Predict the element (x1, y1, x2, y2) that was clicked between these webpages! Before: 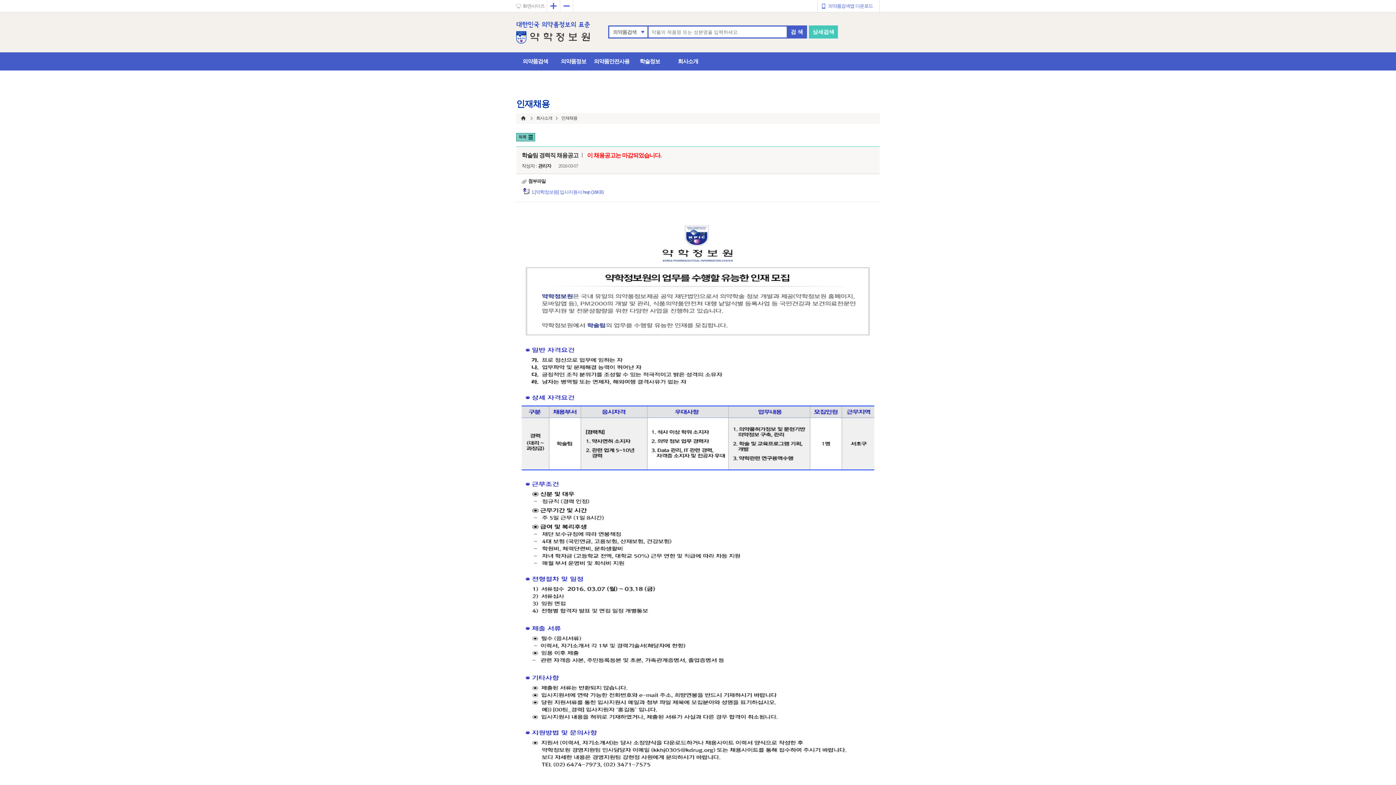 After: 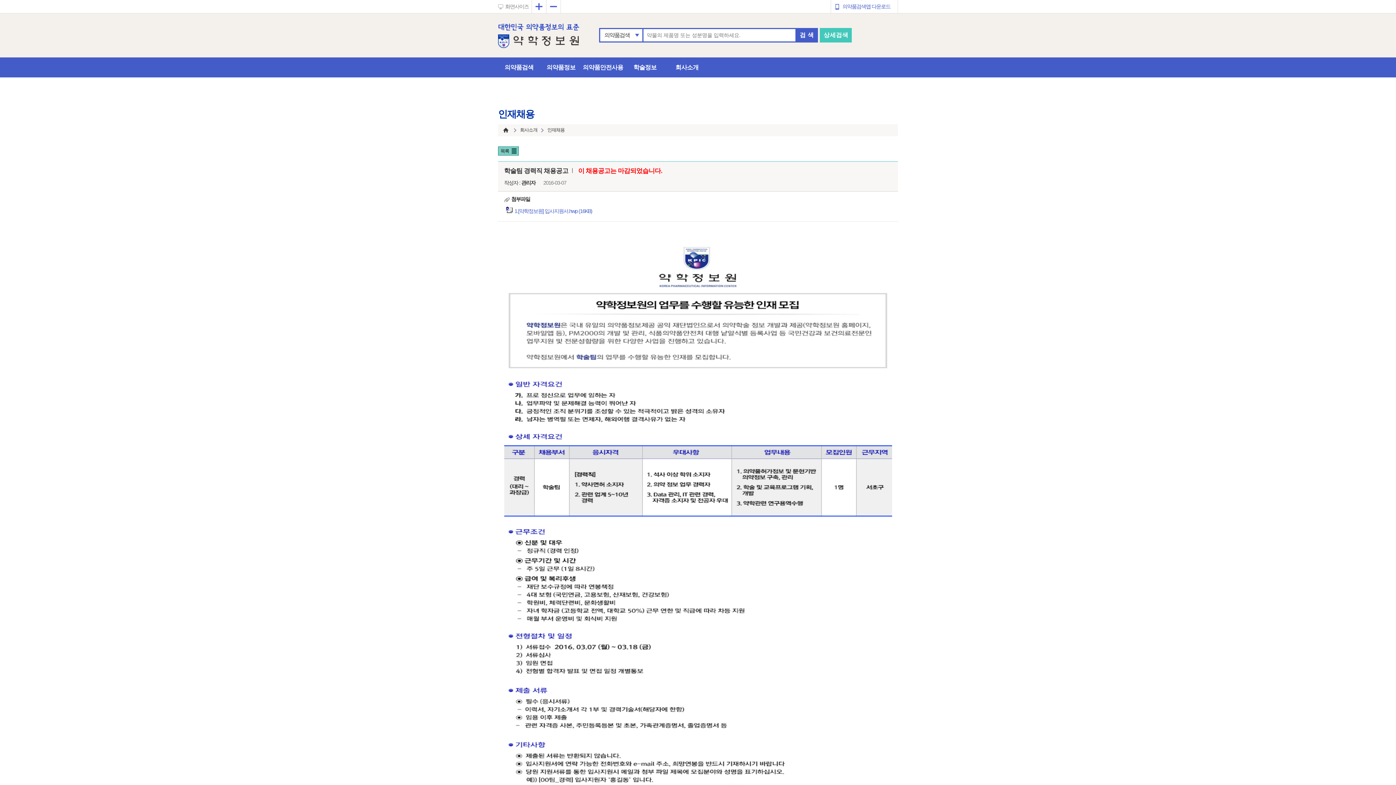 Action: label: 확대 bbox: (546, 0, 560, 12)